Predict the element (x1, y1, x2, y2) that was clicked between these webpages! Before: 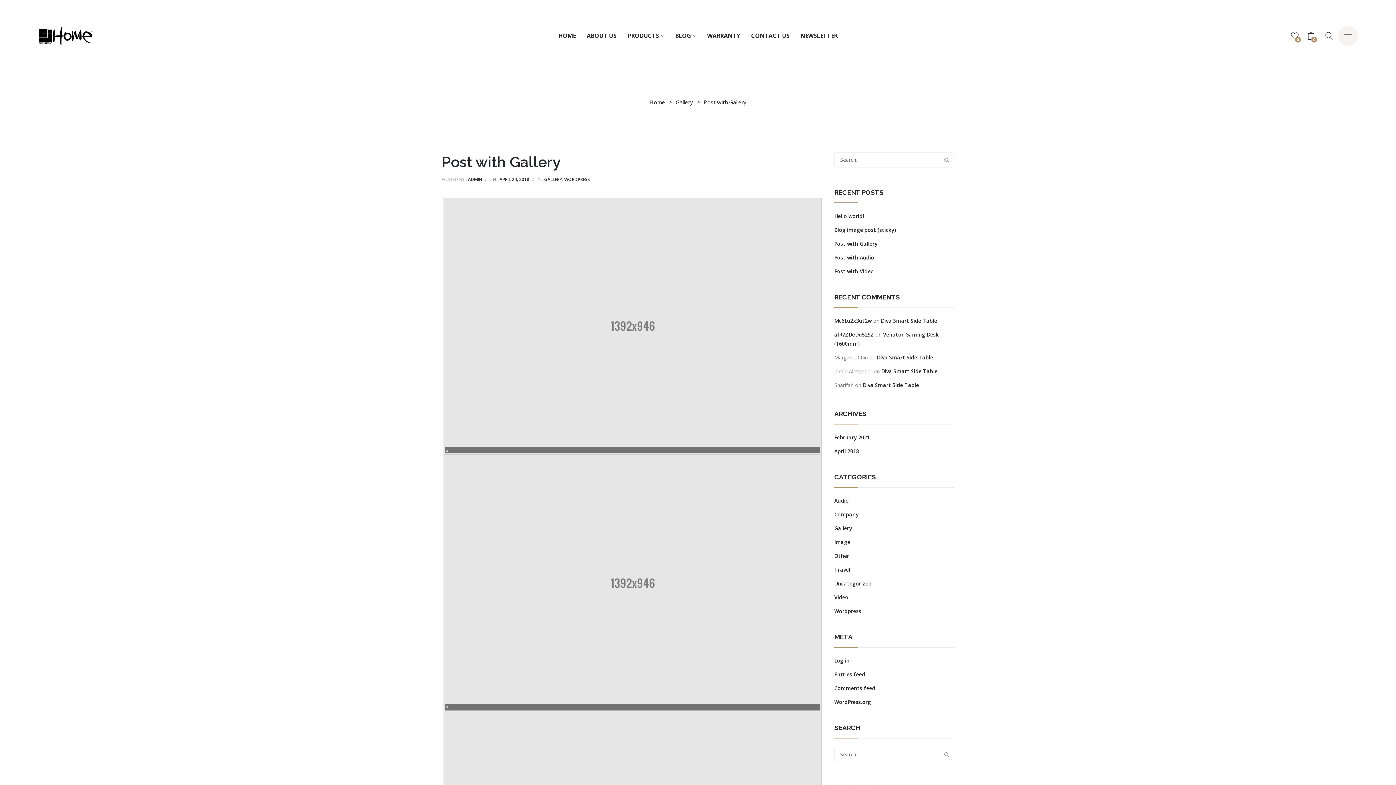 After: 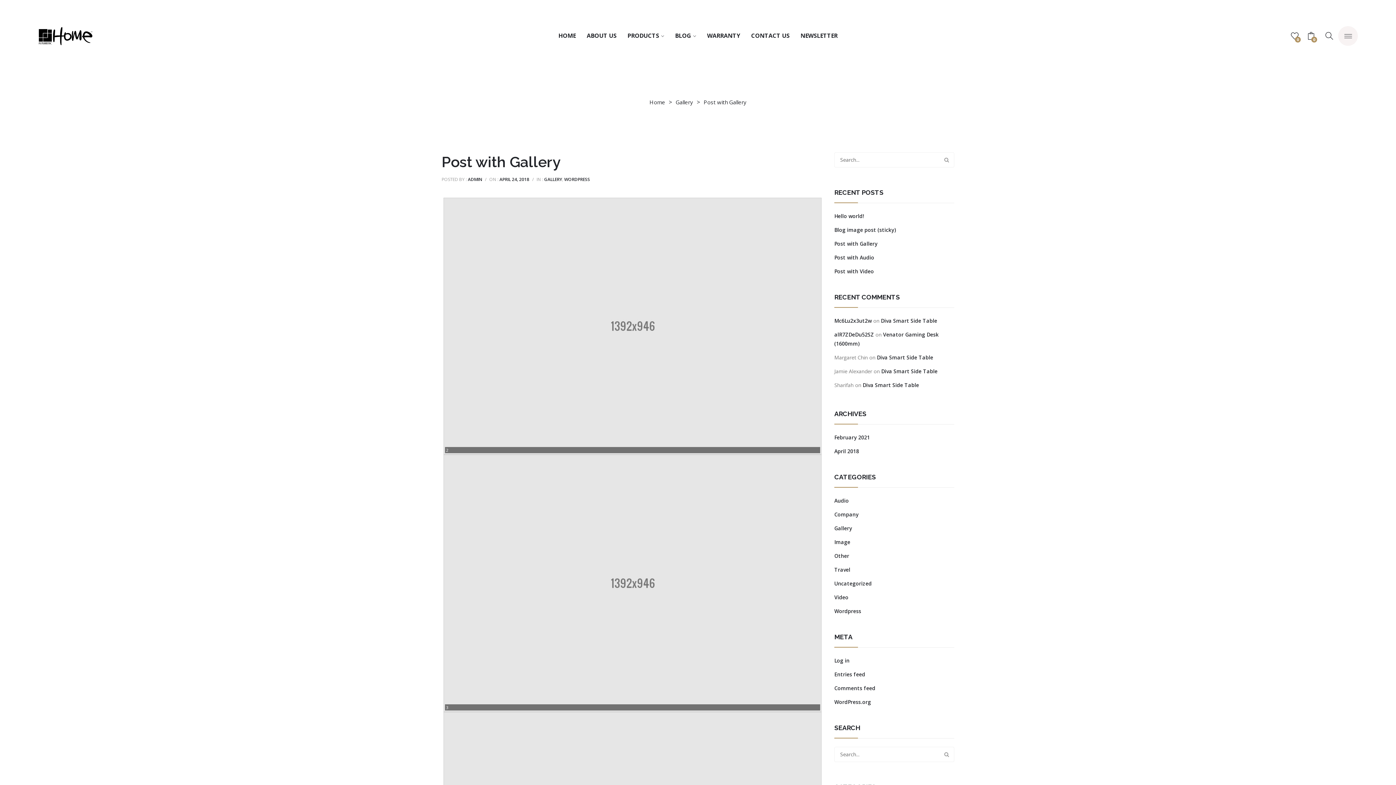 Action: label: Post with Gallery bbox: (834, 239, 877, 248)